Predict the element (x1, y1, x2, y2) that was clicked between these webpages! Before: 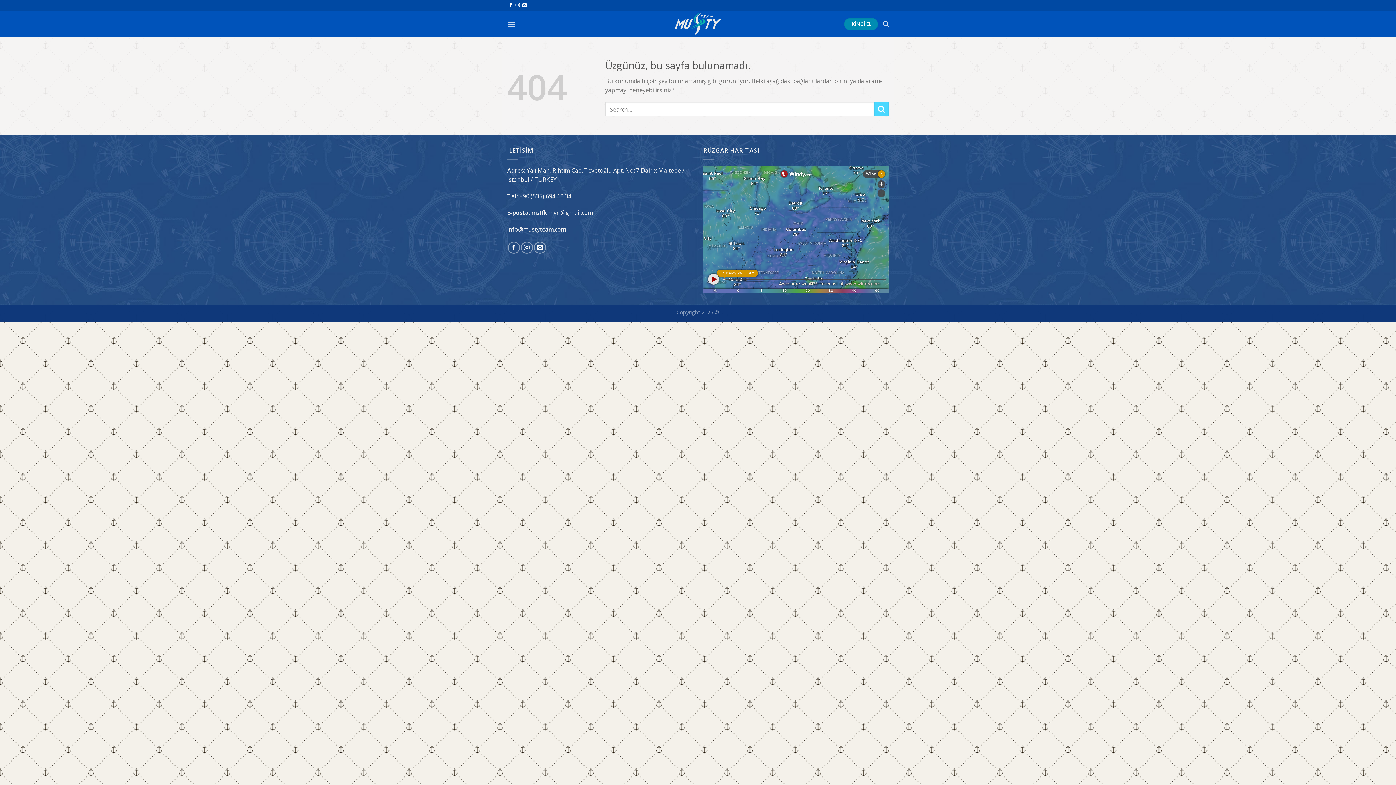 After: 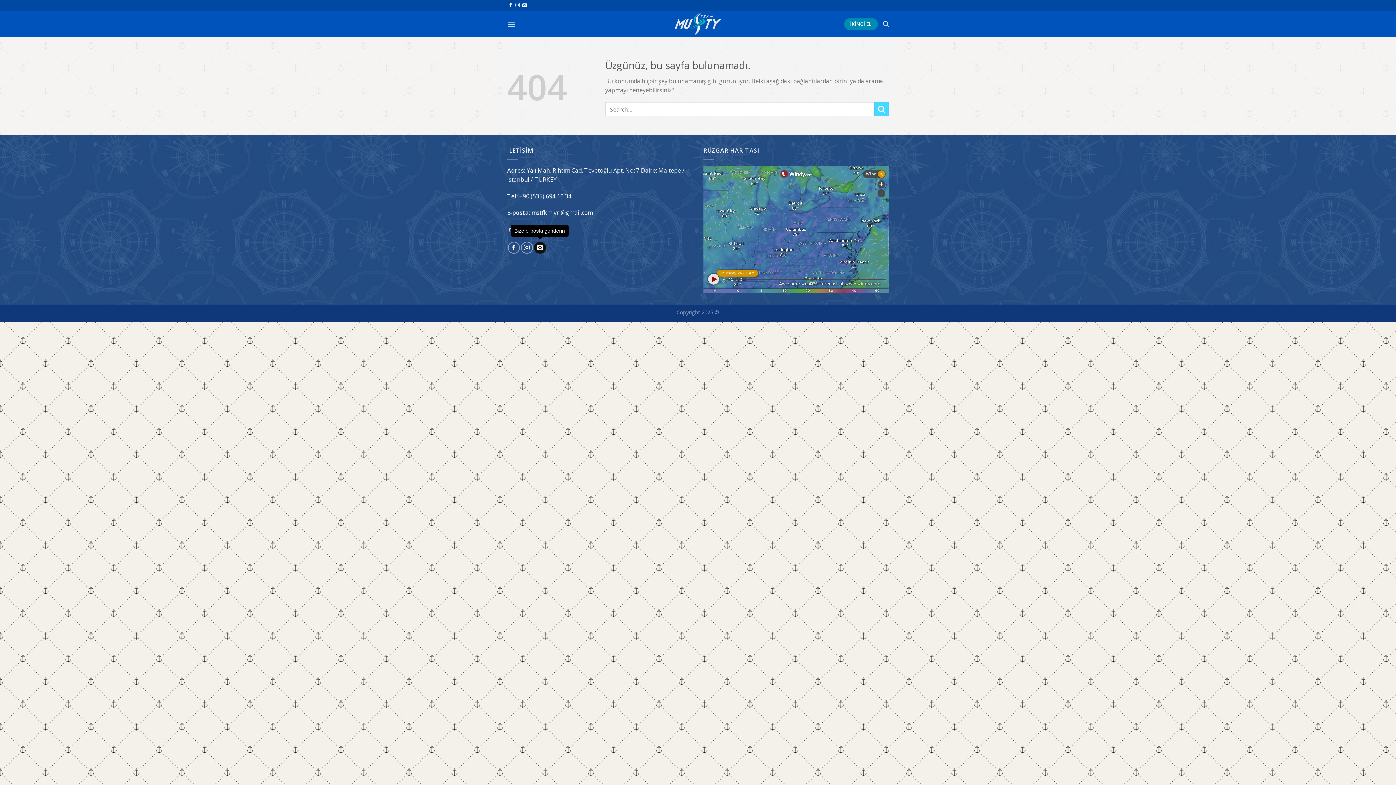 Action: label: Bize e-posta gönderin bbox: (534, 241, 546, 253)